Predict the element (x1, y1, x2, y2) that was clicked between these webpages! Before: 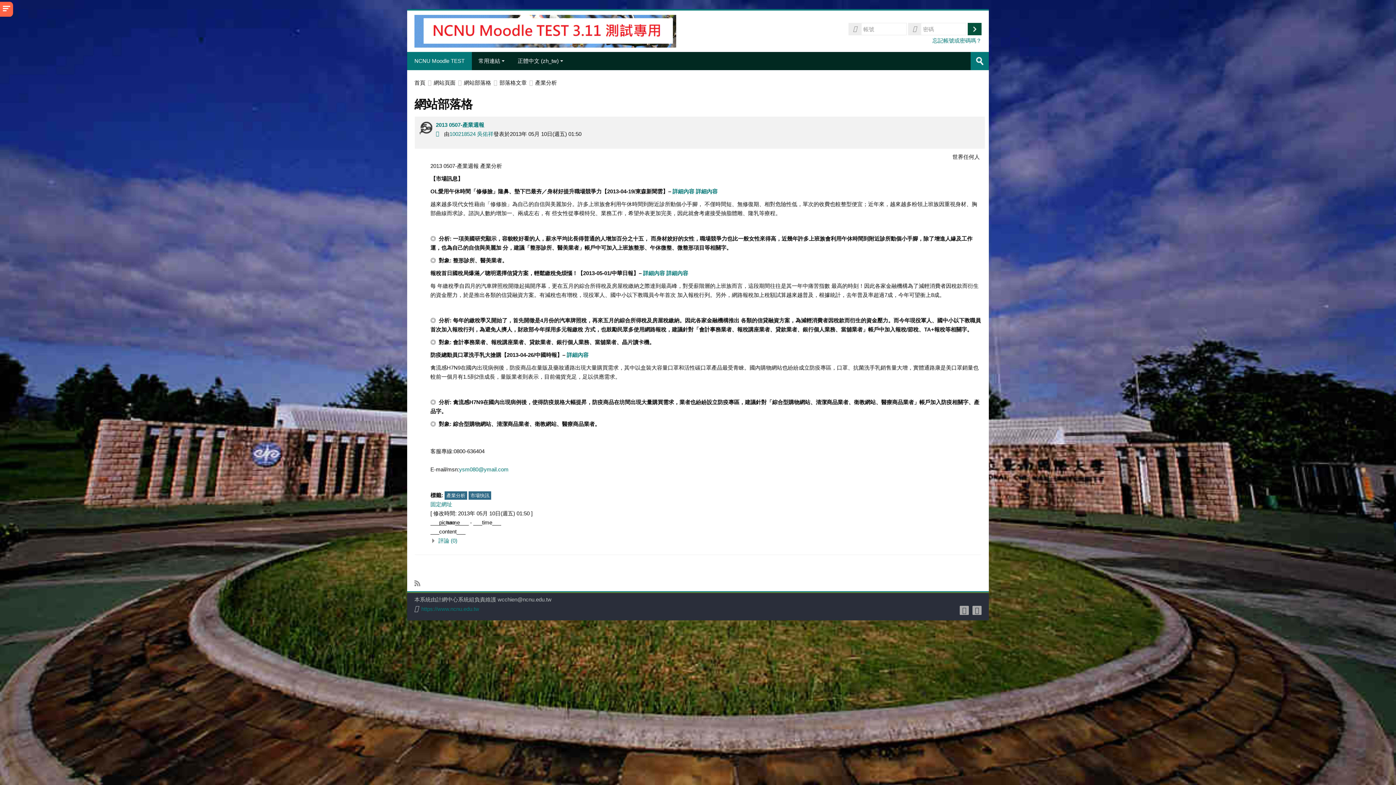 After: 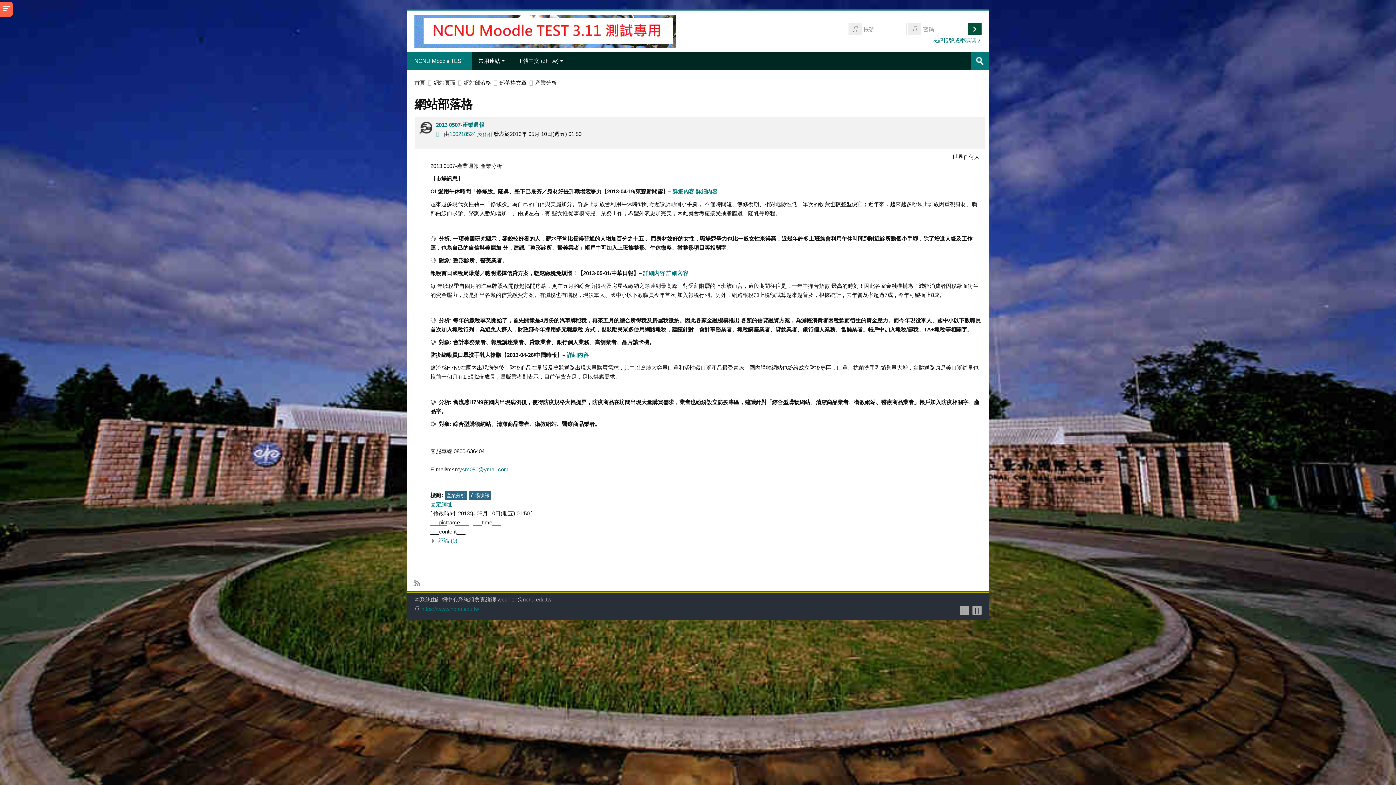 Action: label: 產業分析 bbox: (535, 79, 557, 85)